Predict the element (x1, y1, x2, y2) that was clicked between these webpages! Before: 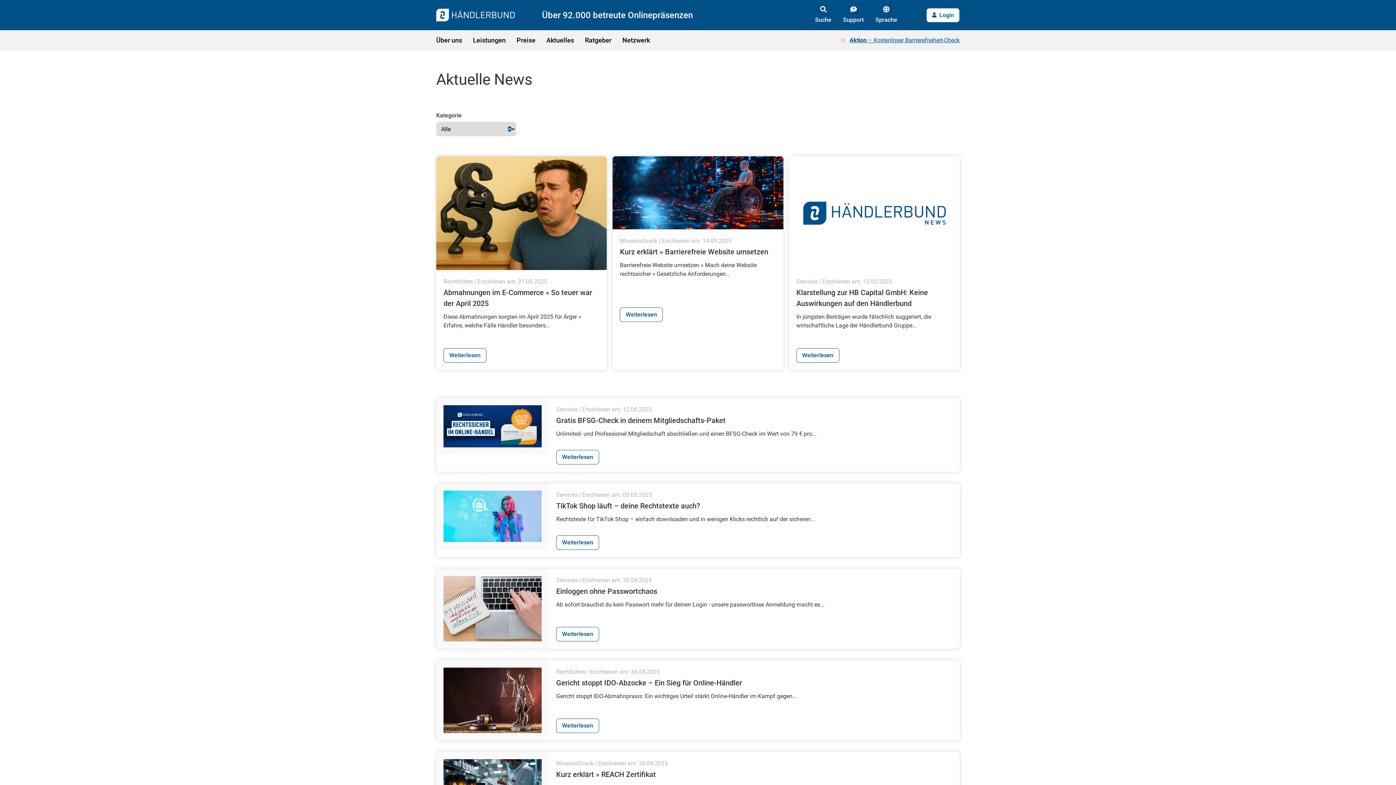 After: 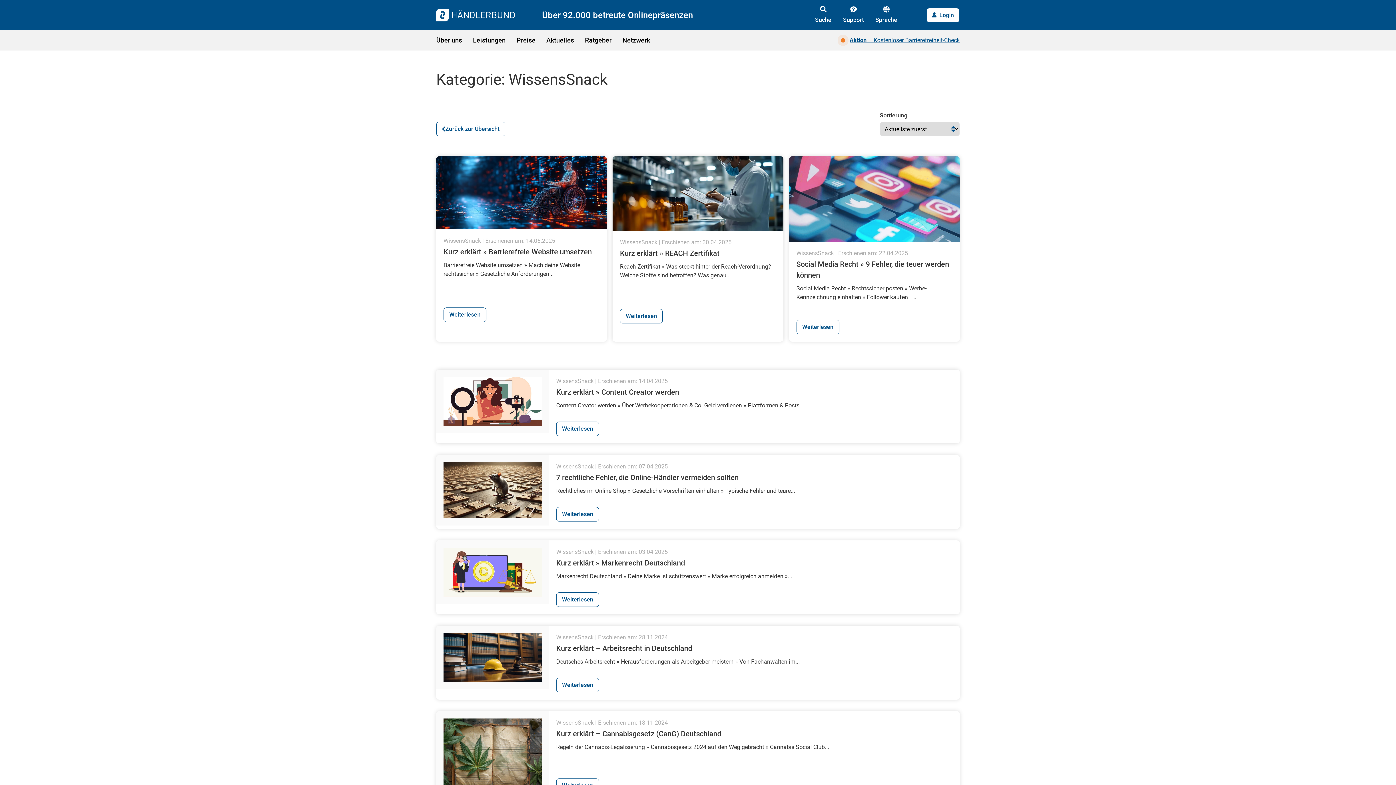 Action: label: WissensSnack bbox: (556, 760, 593, 767)